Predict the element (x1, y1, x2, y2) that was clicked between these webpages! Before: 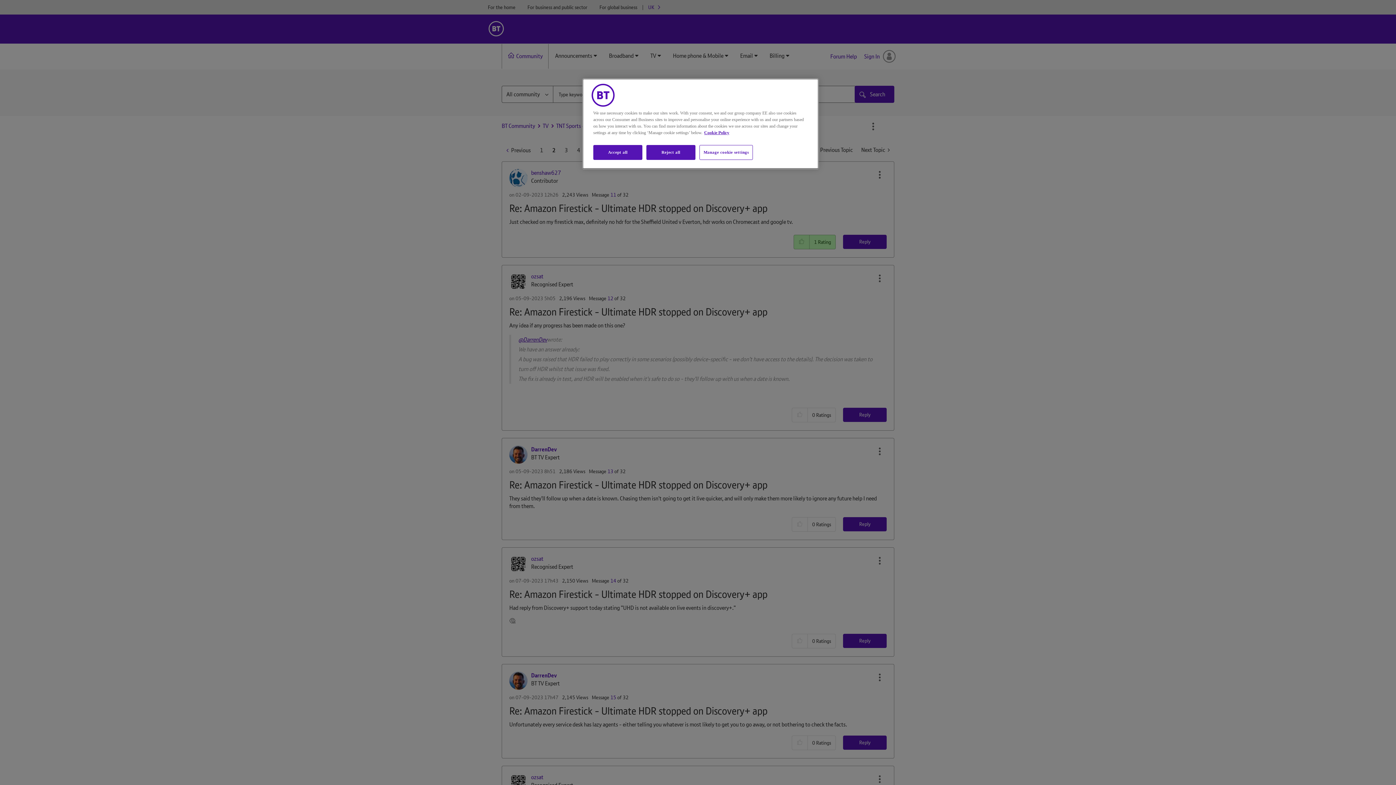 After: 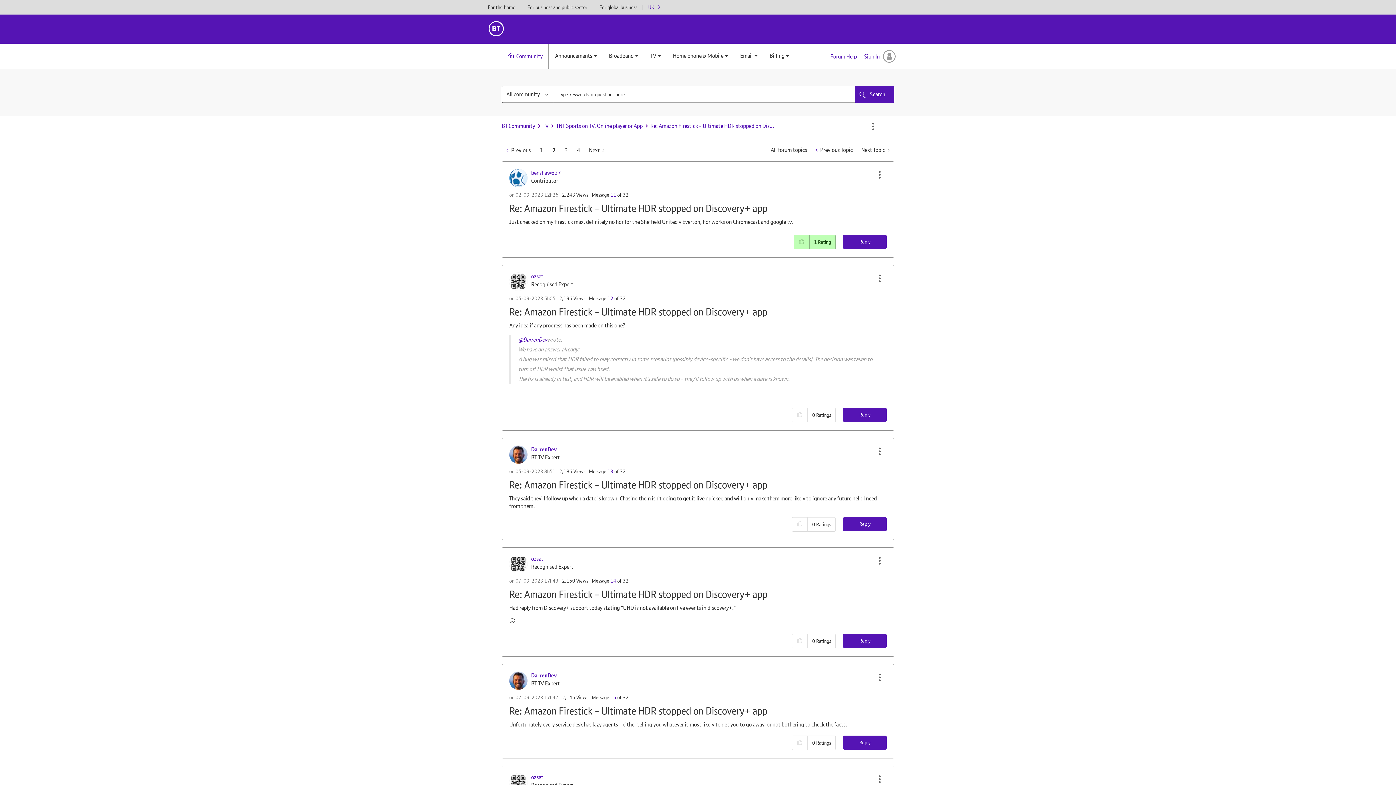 Action: label: Accept all bbox: (593, 145, 642, 160)